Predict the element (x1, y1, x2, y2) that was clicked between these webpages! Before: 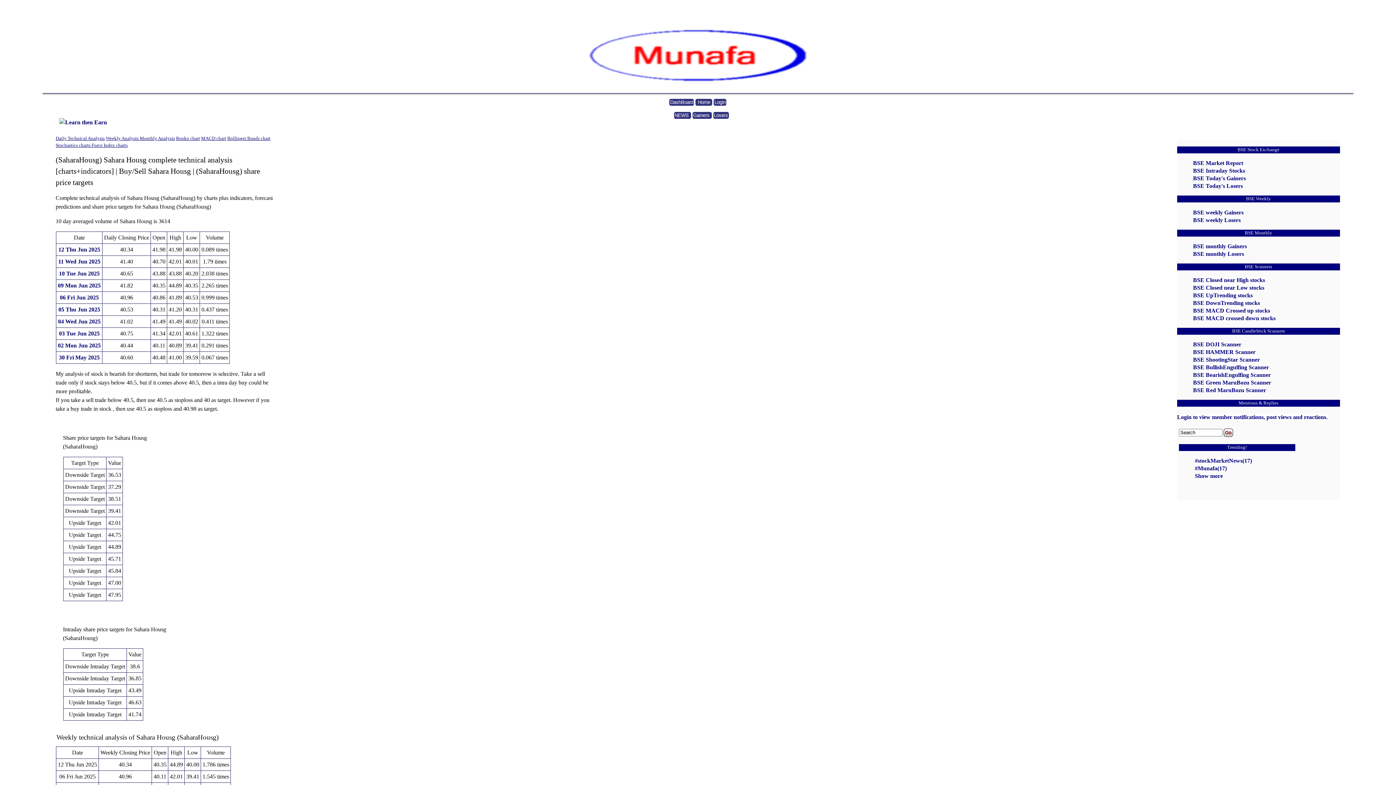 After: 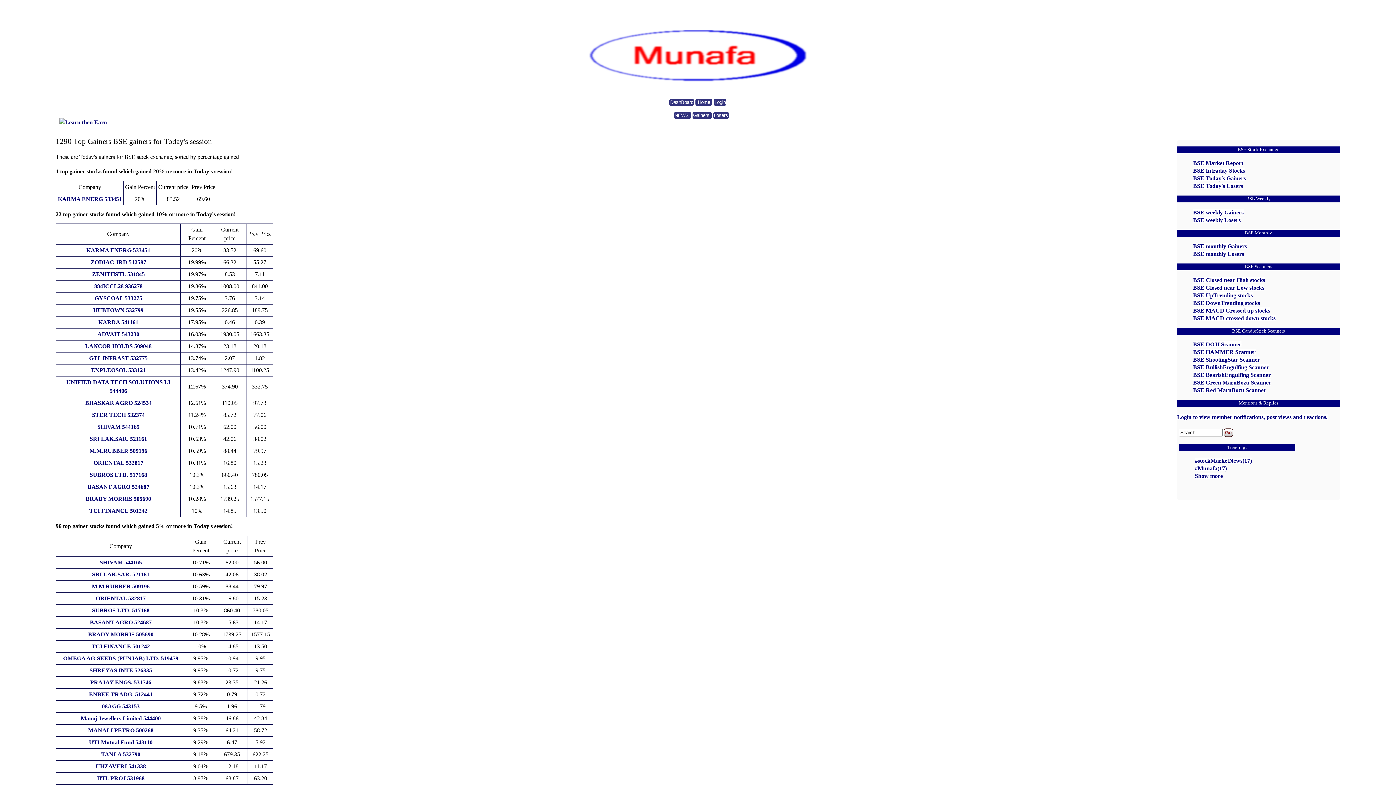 Action: label: BSE Today's Gainers bbox: (1193, 175, 1246, 181)